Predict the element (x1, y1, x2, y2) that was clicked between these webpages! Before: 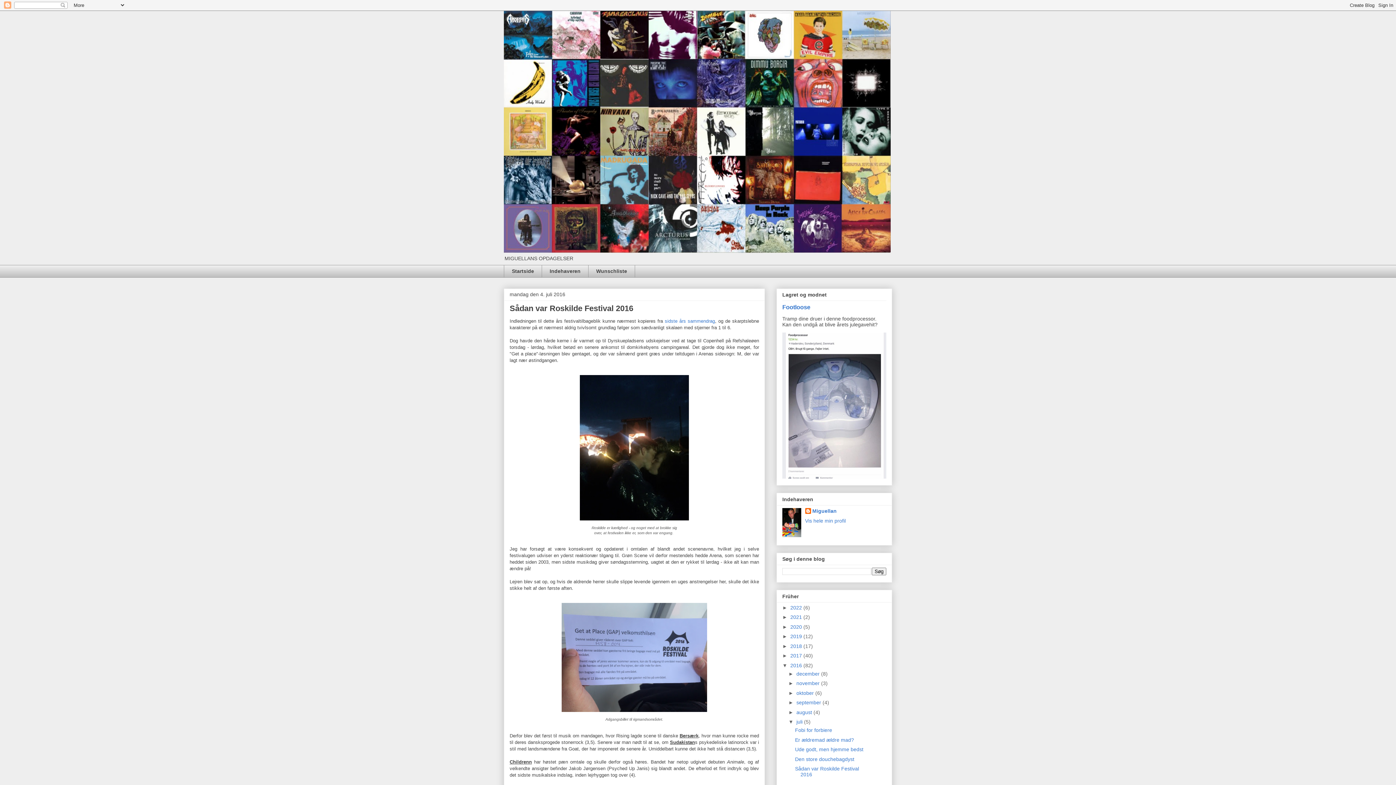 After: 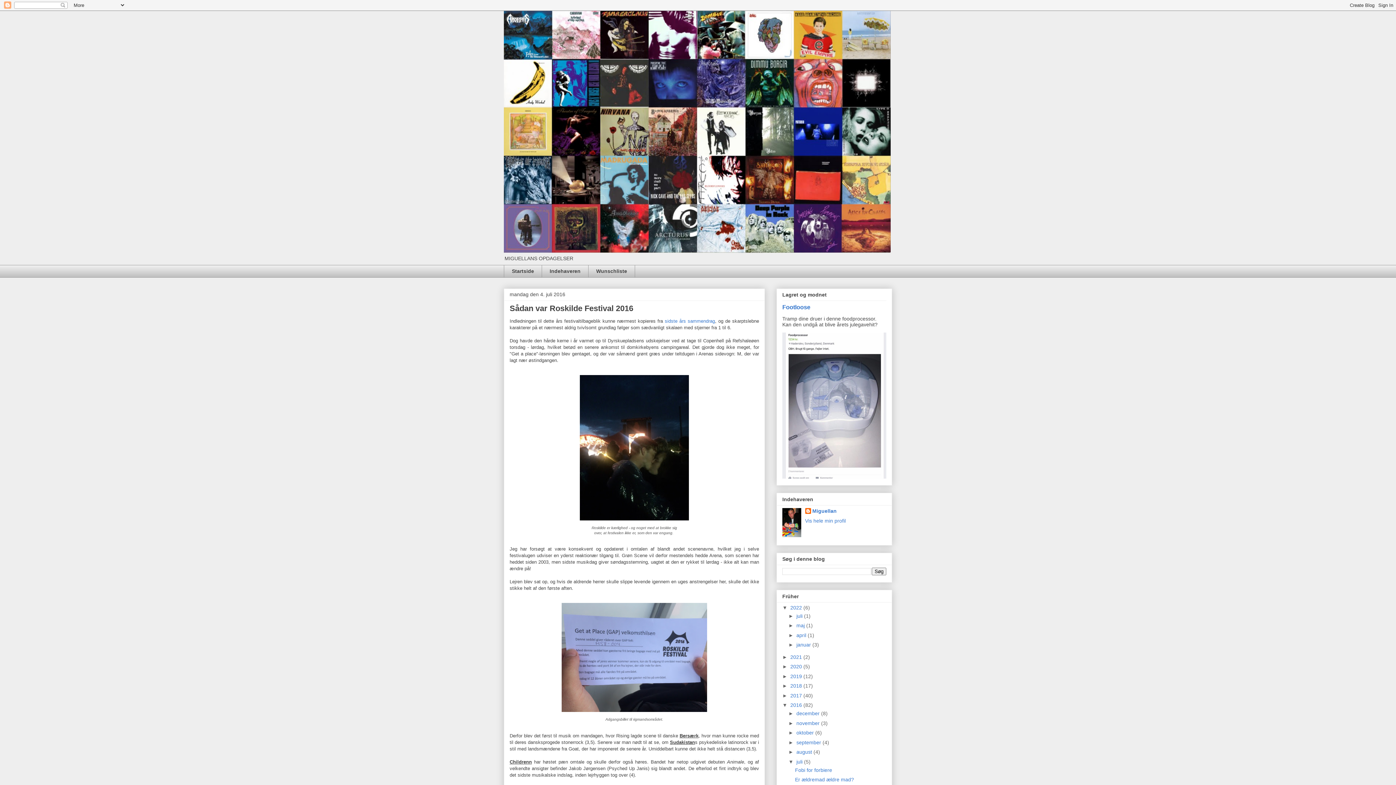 Action: bbox: (782, 604, 790, 610) label: ►  